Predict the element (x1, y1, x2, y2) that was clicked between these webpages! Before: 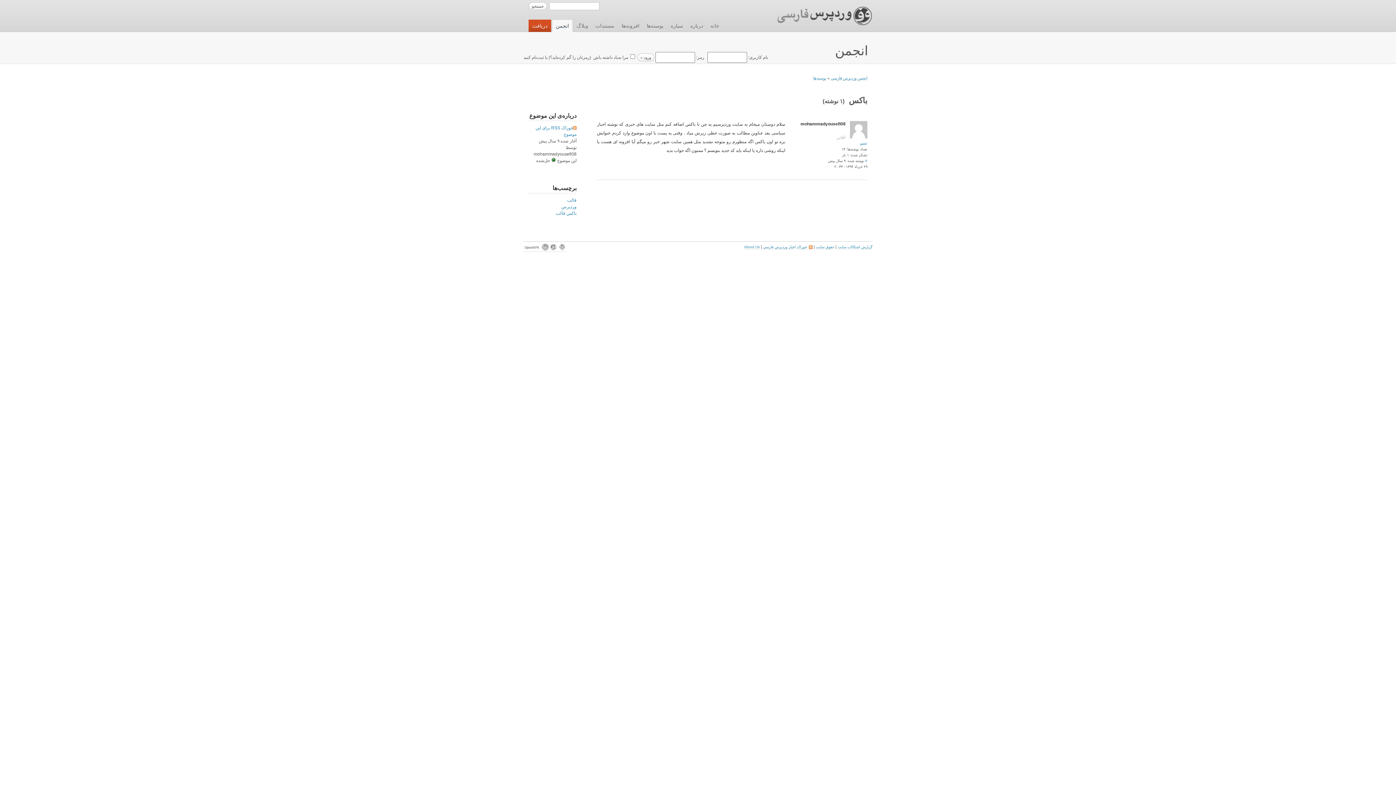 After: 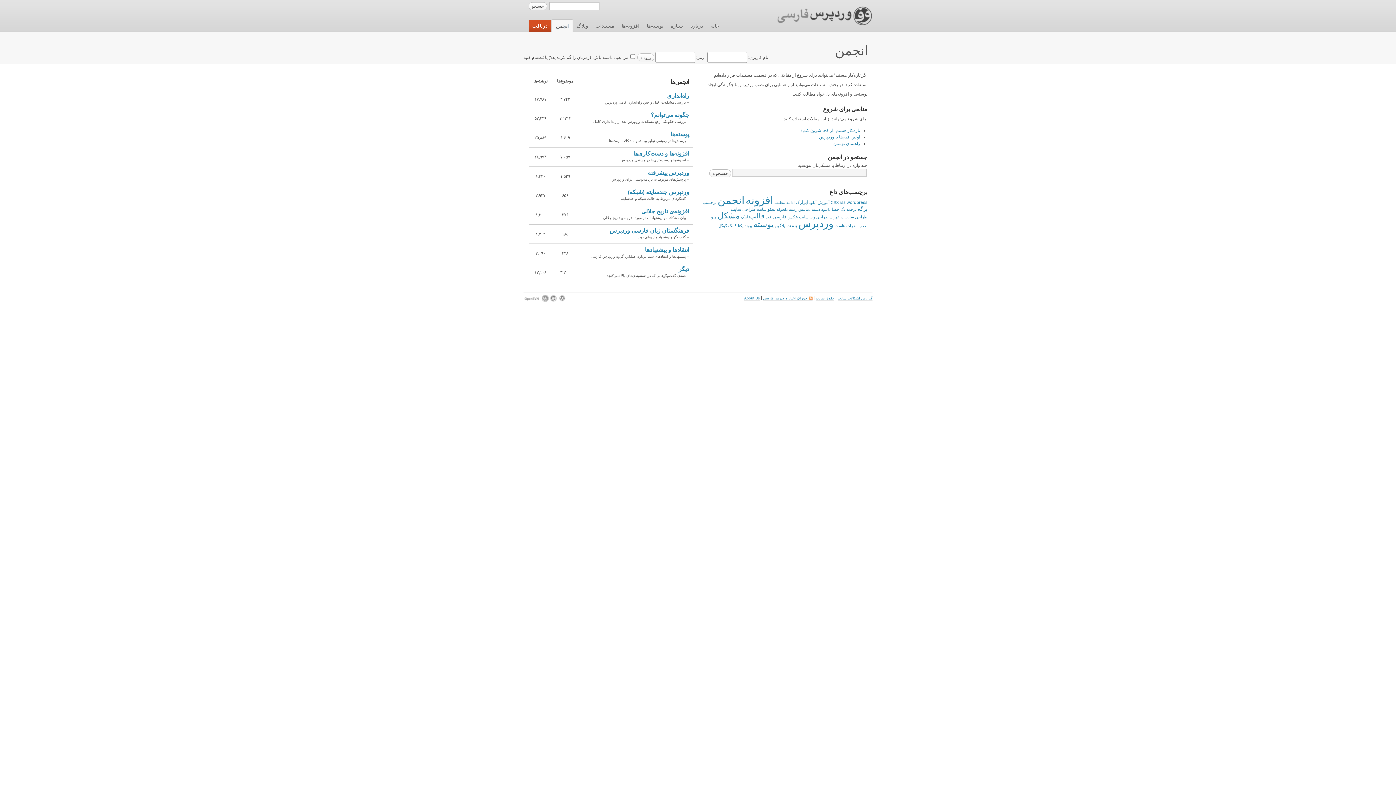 Action: bbox: (552, 19, 573, 32) label: انجمن